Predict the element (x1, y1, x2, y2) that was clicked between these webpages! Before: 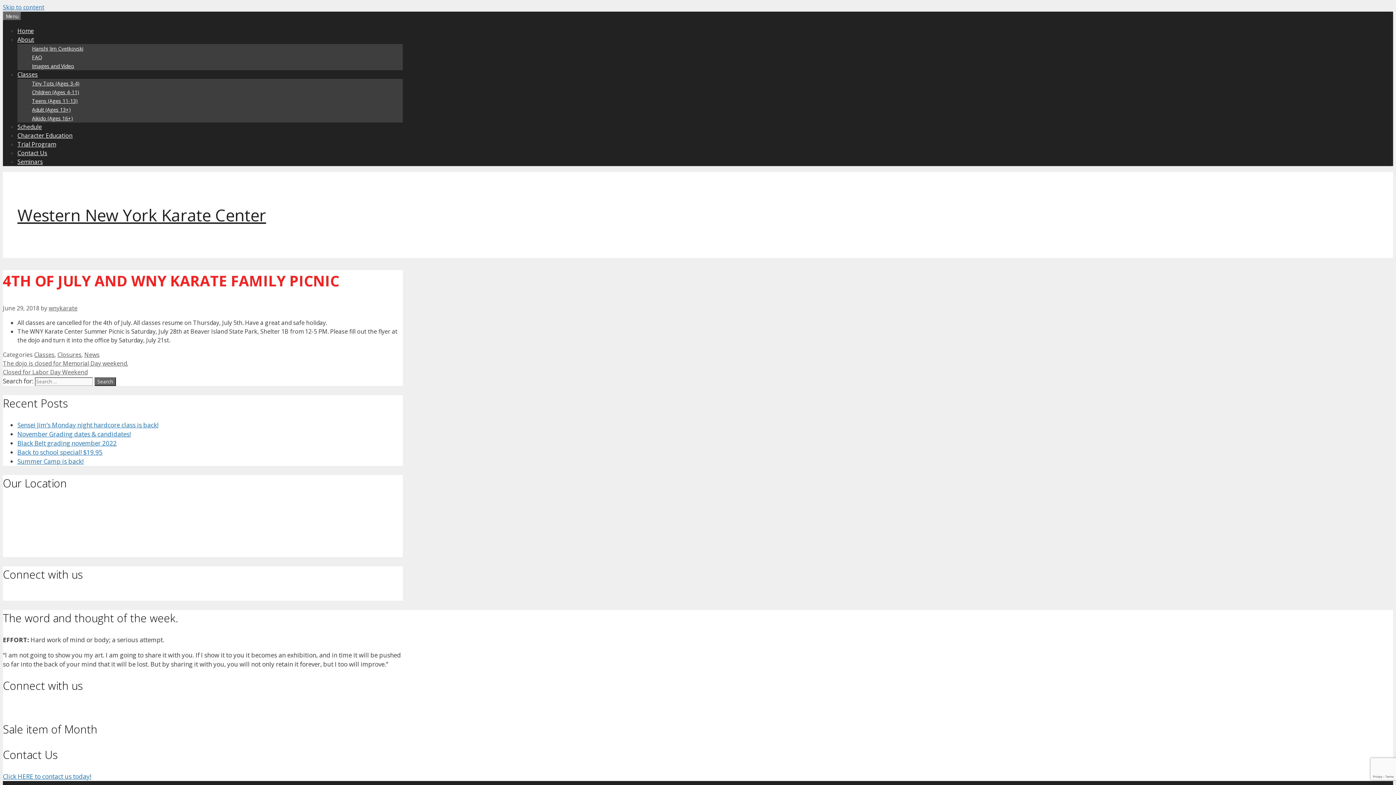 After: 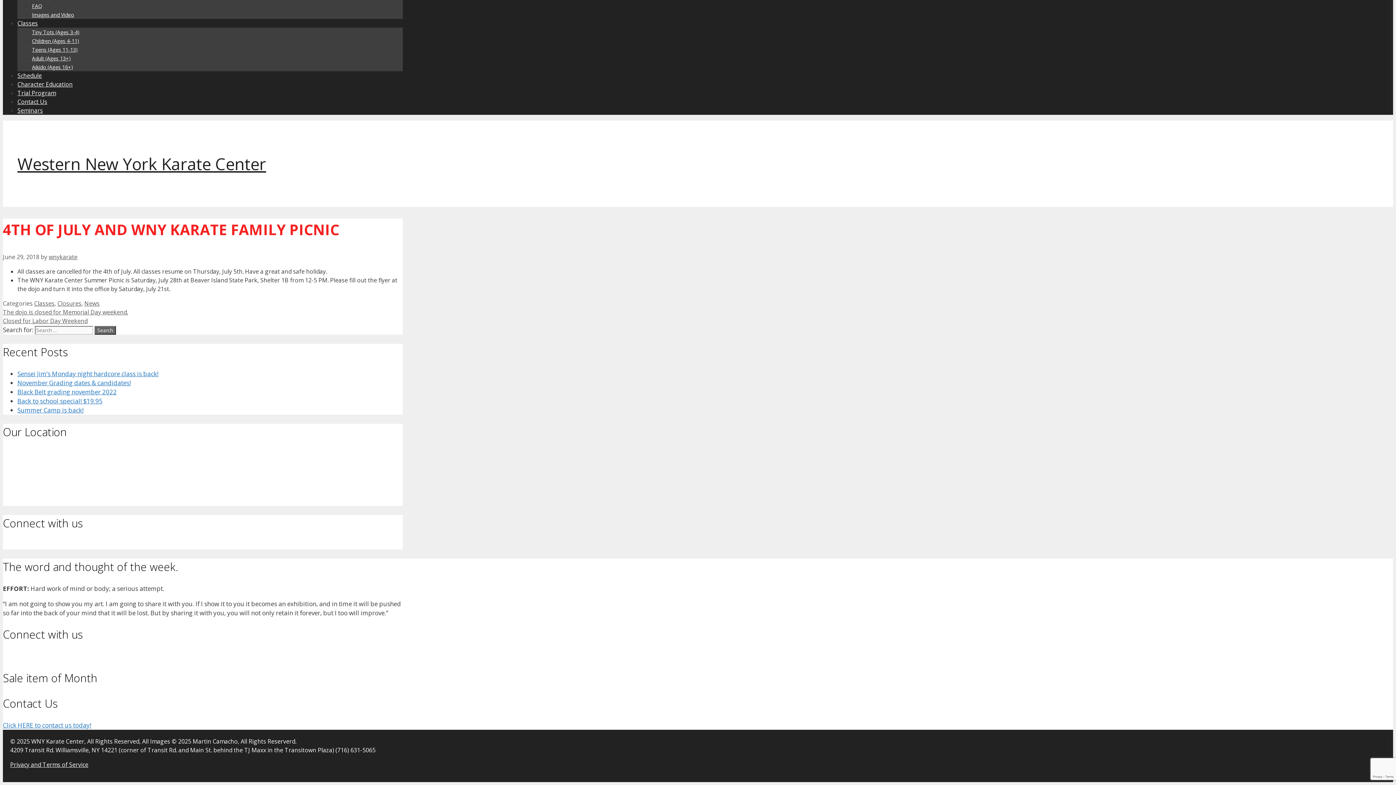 Action: bbox: (2, 3, 44, 11) label: Skip to content